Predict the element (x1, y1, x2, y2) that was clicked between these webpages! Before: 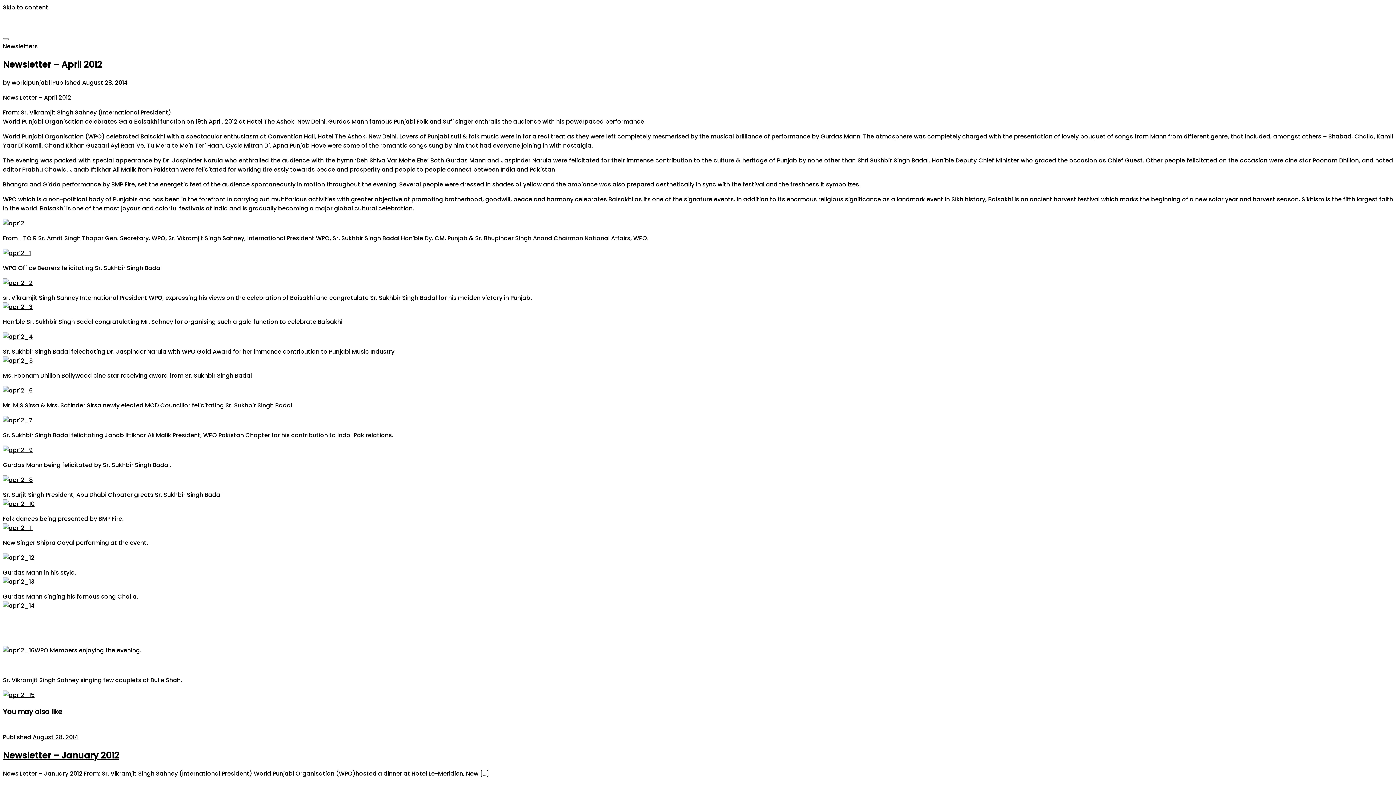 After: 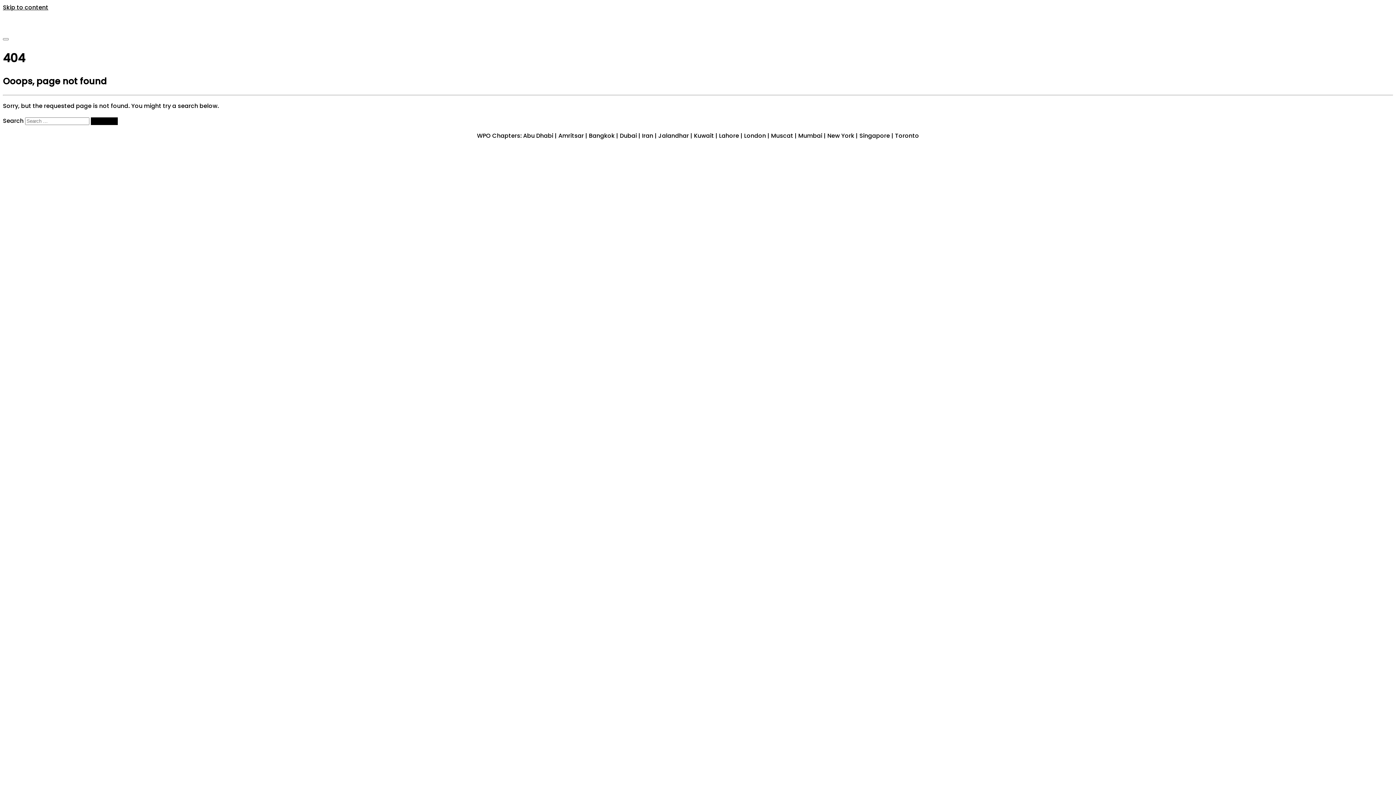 Action: bbox: (2, 691, 34, 699)